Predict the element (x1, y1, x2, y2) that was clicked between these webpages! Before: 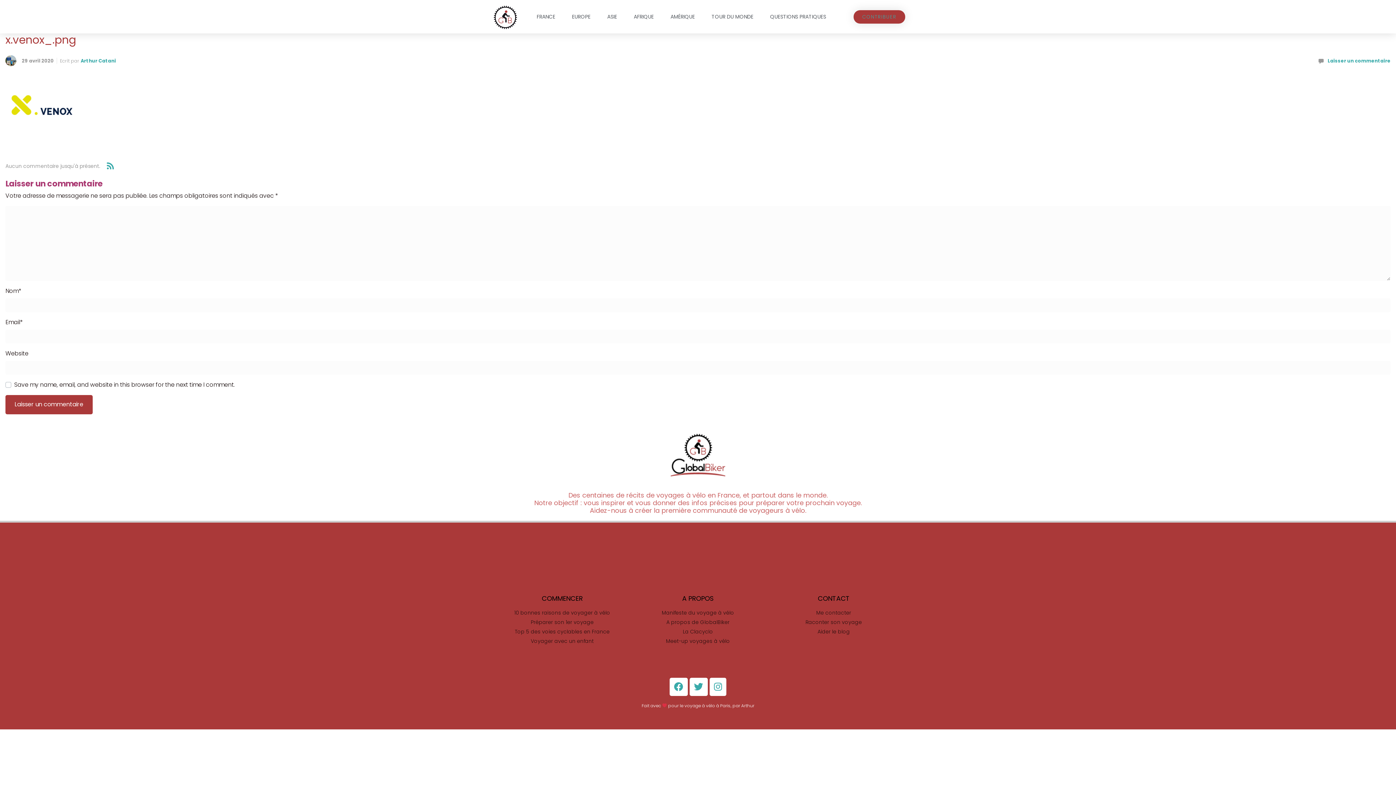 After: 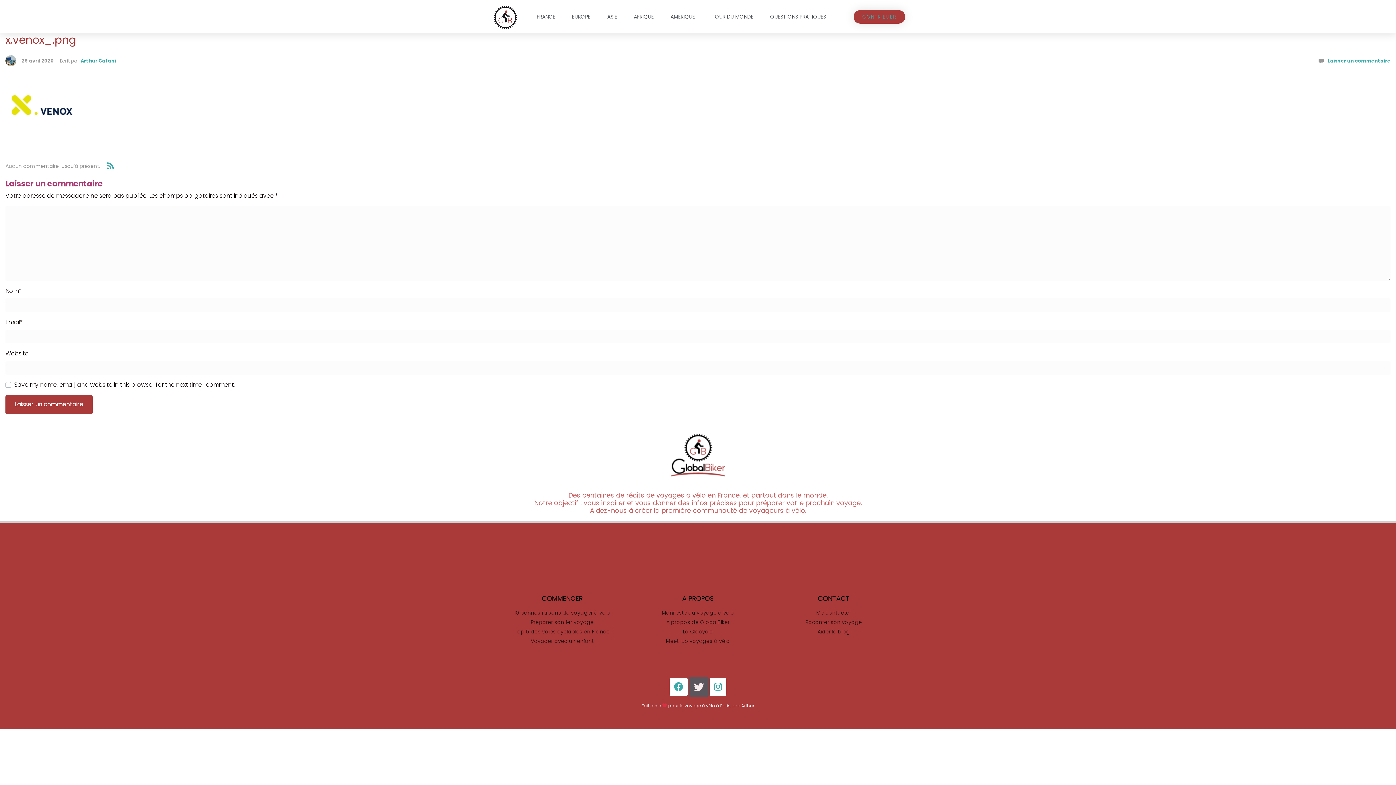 Action: label: Twitter bbox: (689, 678, 707, 696)